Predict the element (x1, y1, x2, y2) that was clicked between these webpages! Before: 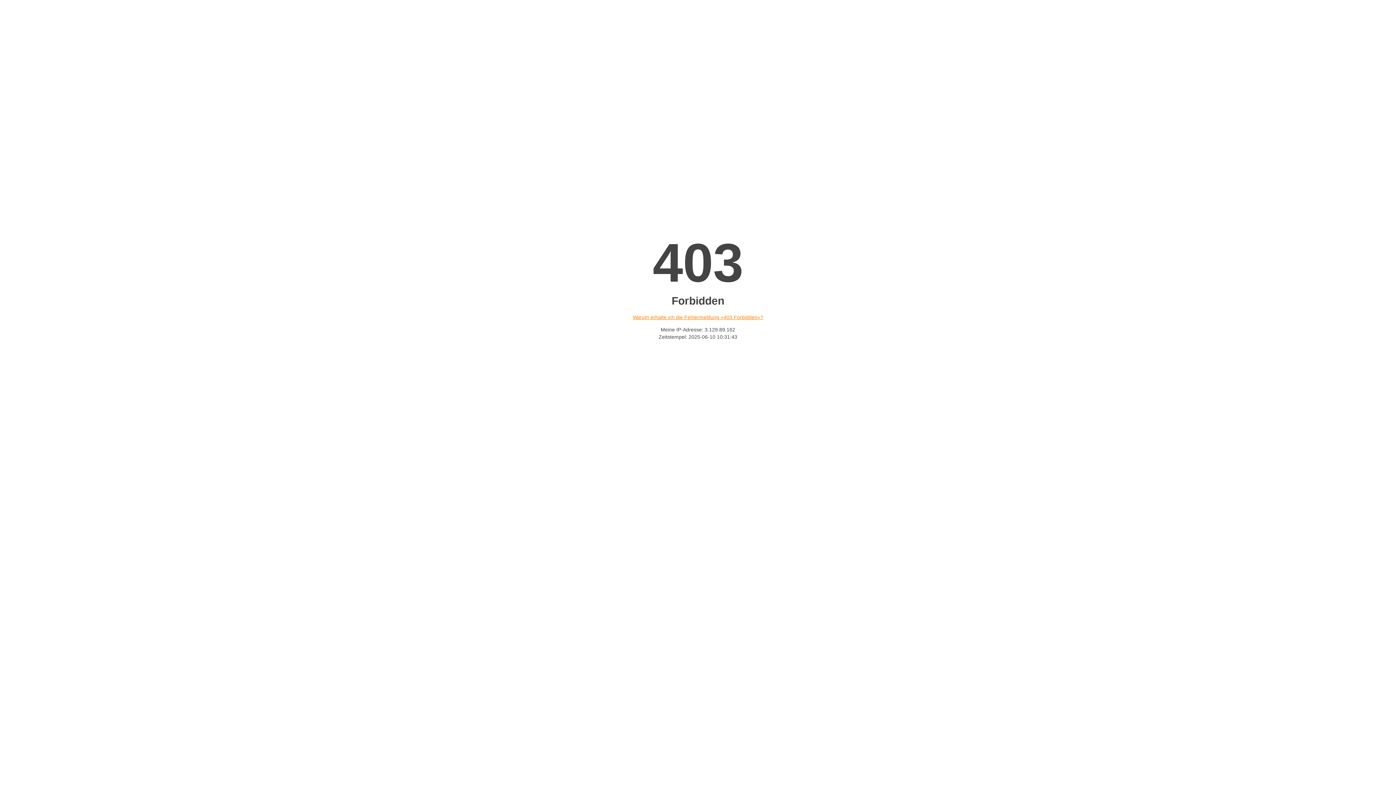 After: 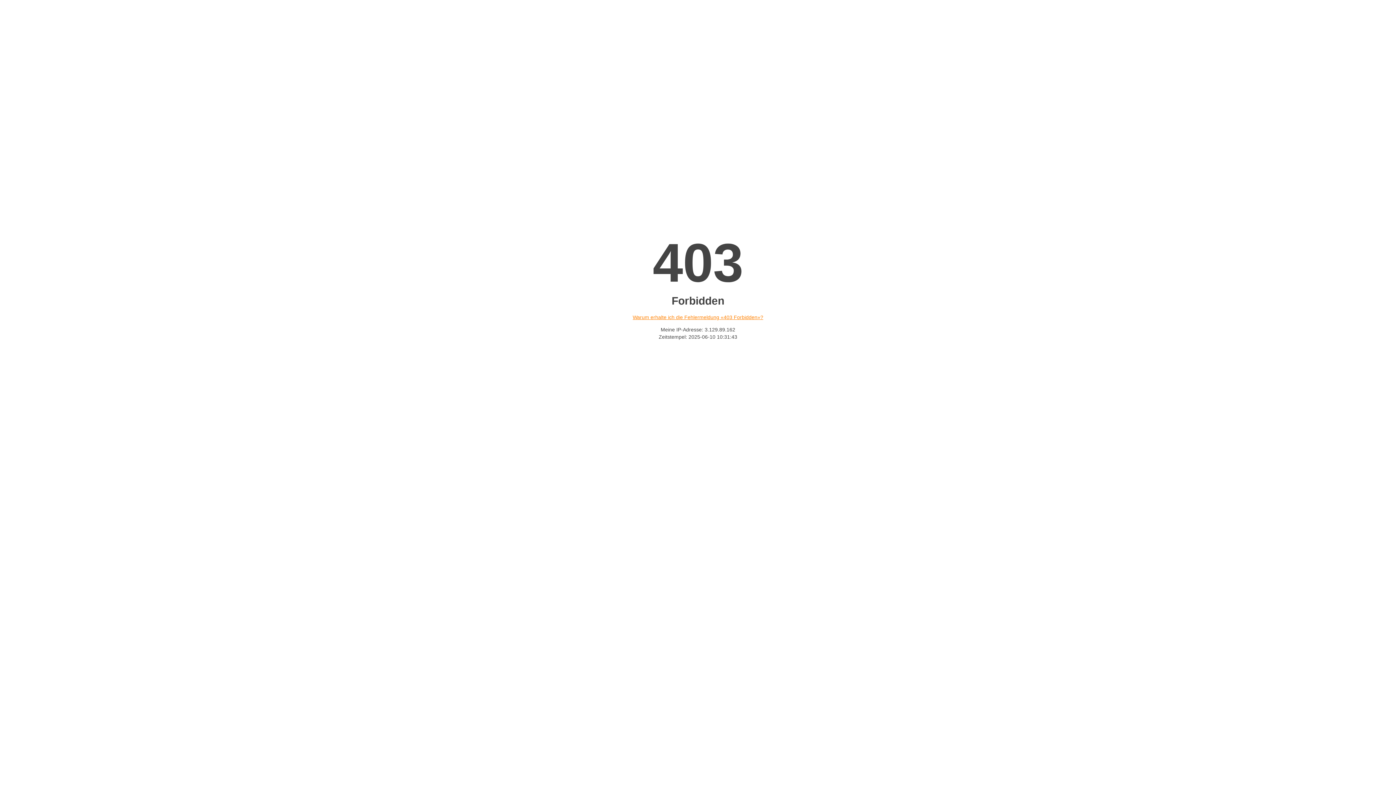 Action: bbox: (632, 314, 763, 320) label: Warum erhalte ich die Fehlermeldung «403 Forbidden»?